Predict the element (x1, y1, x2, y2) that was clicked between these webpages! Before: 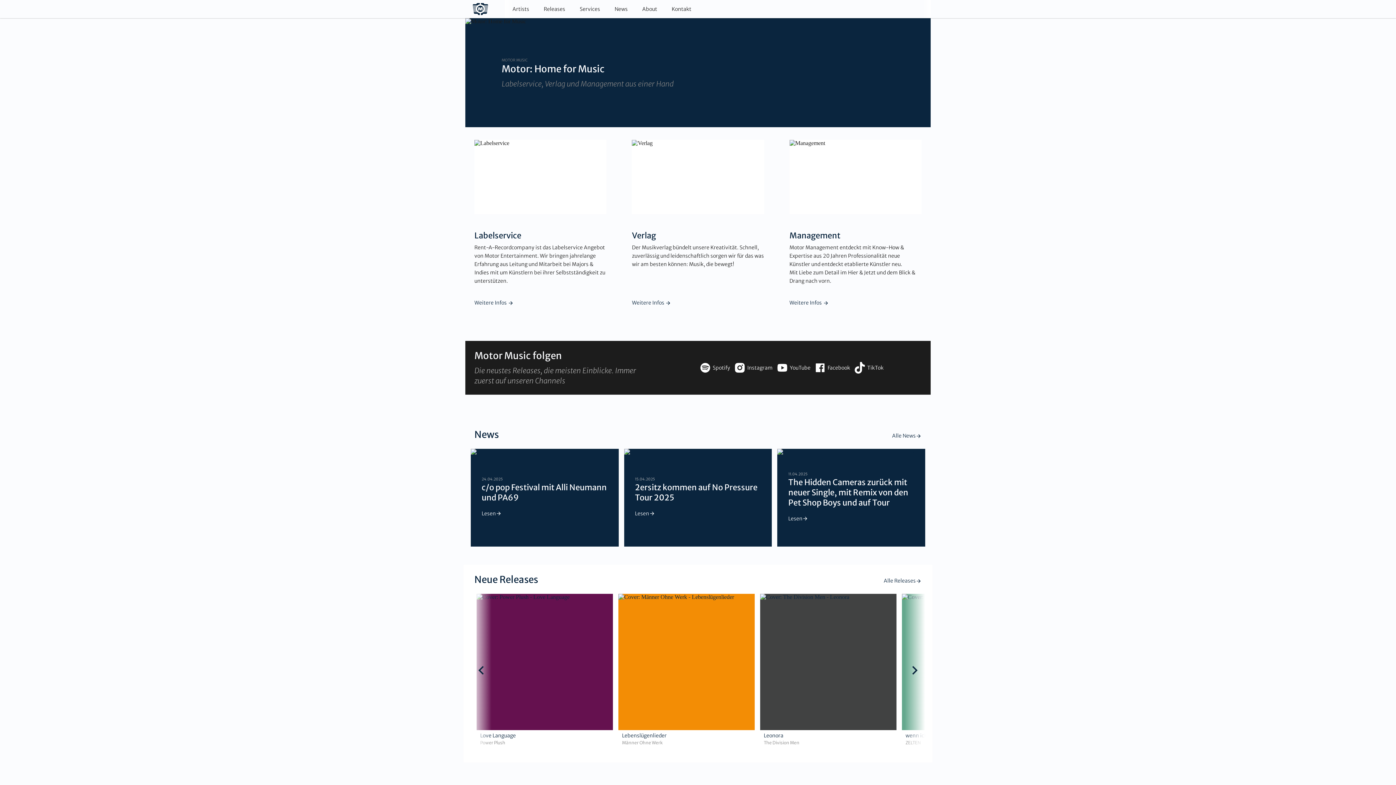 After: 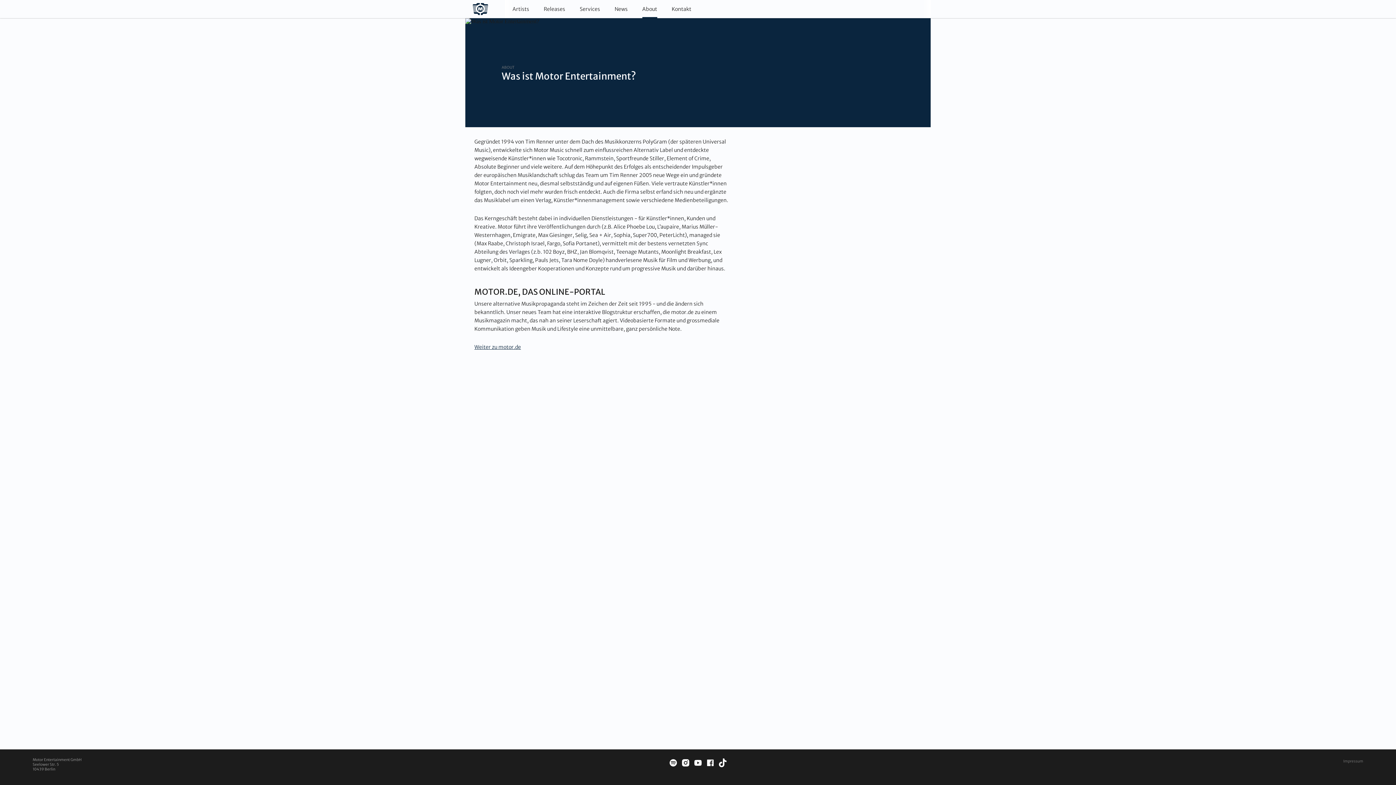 Action: bbox: (642, 0, 657, 18) label: About